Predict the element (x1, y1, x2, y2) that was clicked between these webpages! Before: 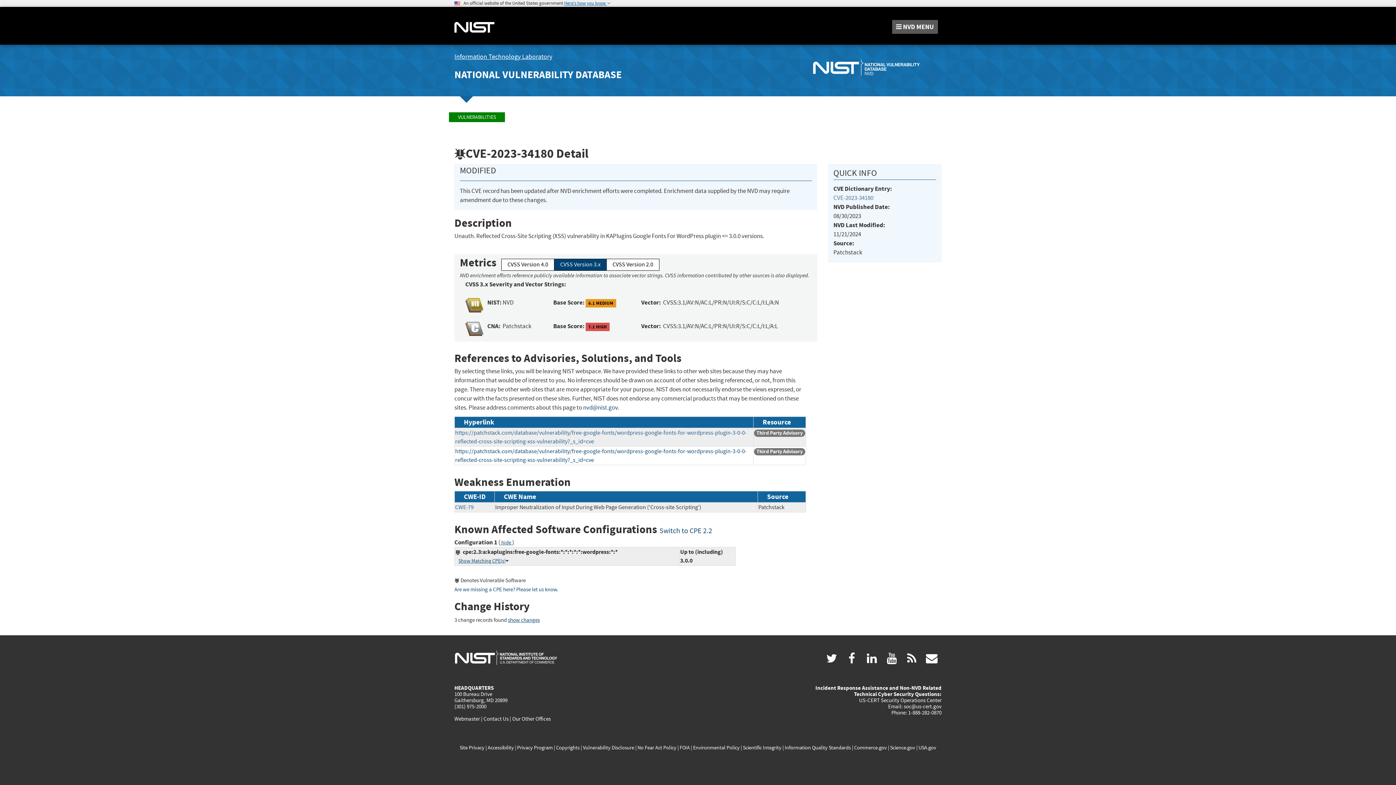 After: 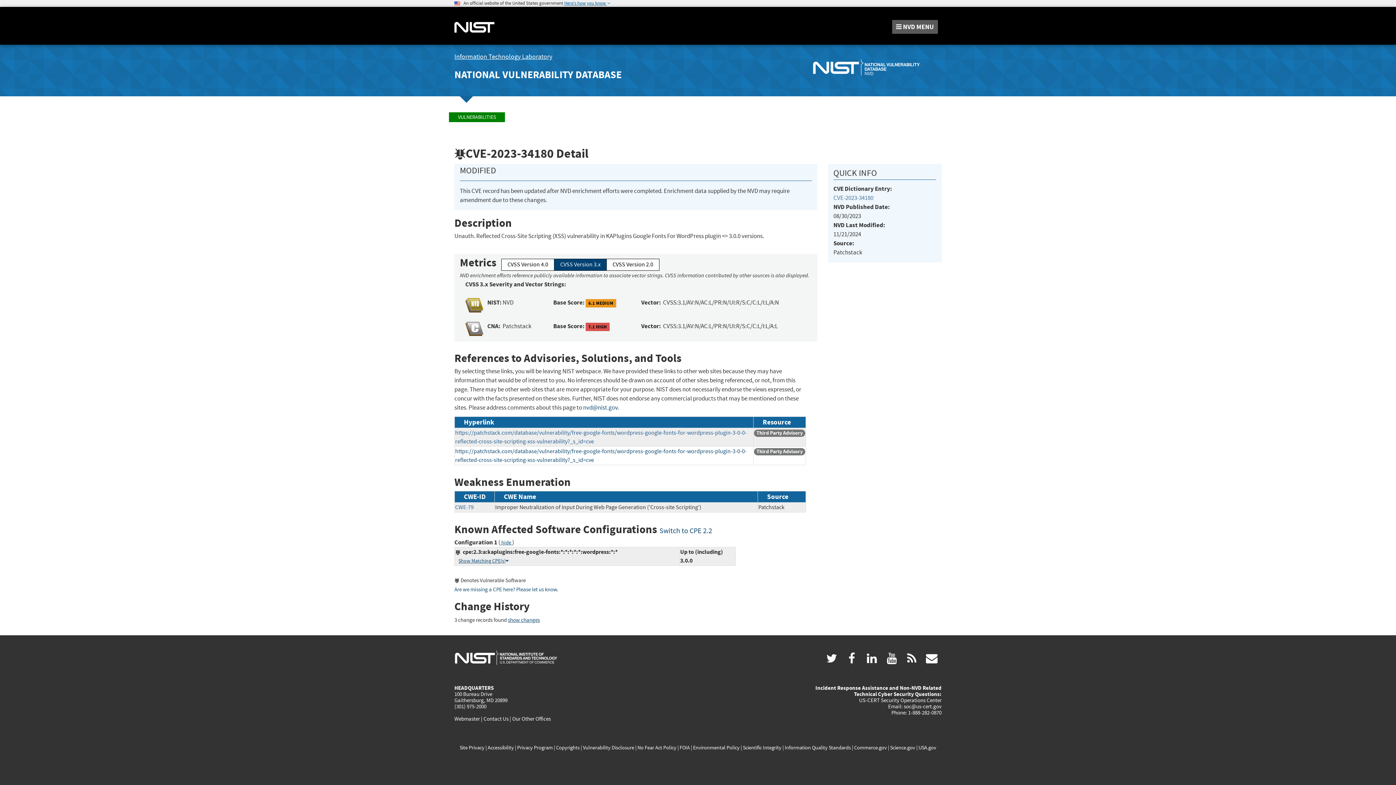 Action: bbox: (786, 44, 941, 86)